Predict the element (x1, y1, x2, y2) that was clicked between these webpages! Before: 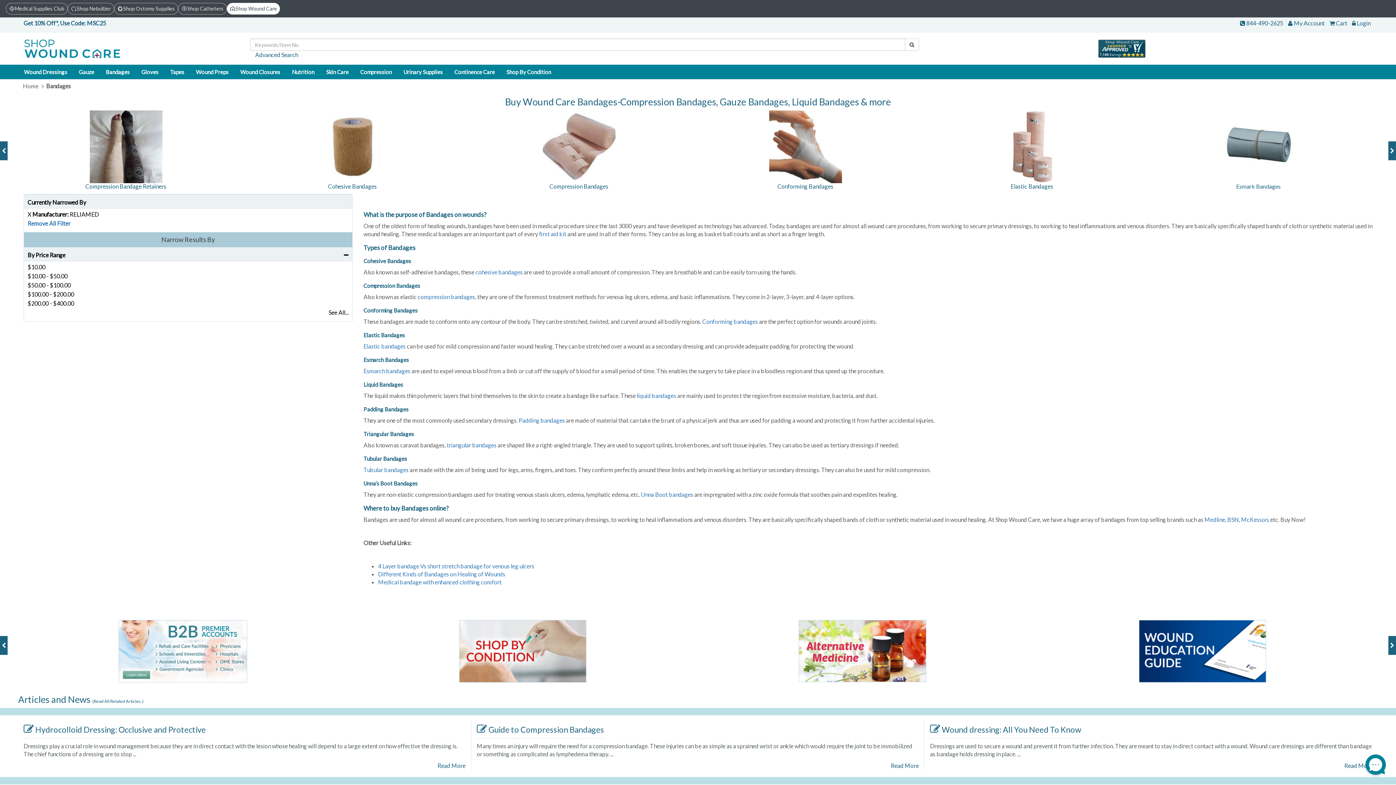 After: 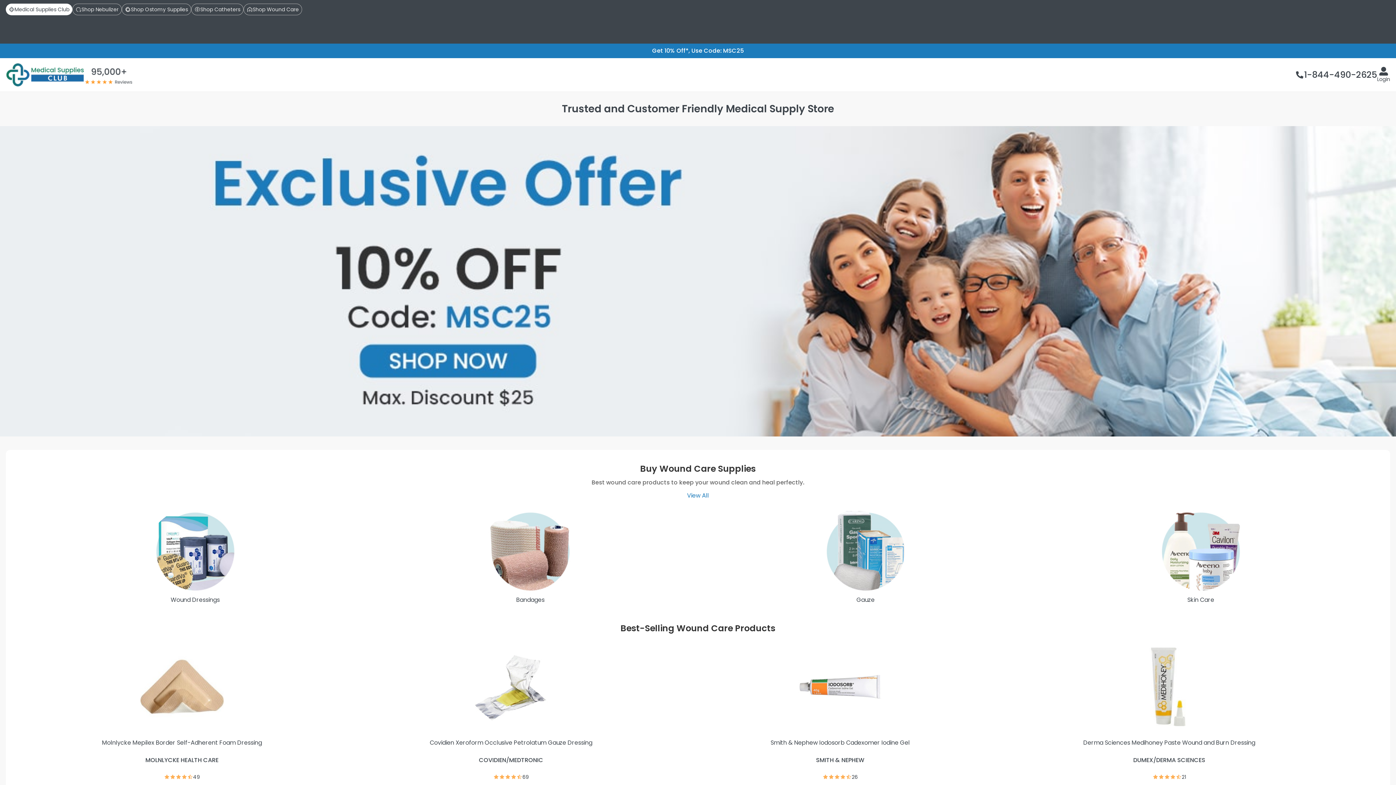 Action: bbox: (5, 2, 67, 14) label: Medical Supplies Club